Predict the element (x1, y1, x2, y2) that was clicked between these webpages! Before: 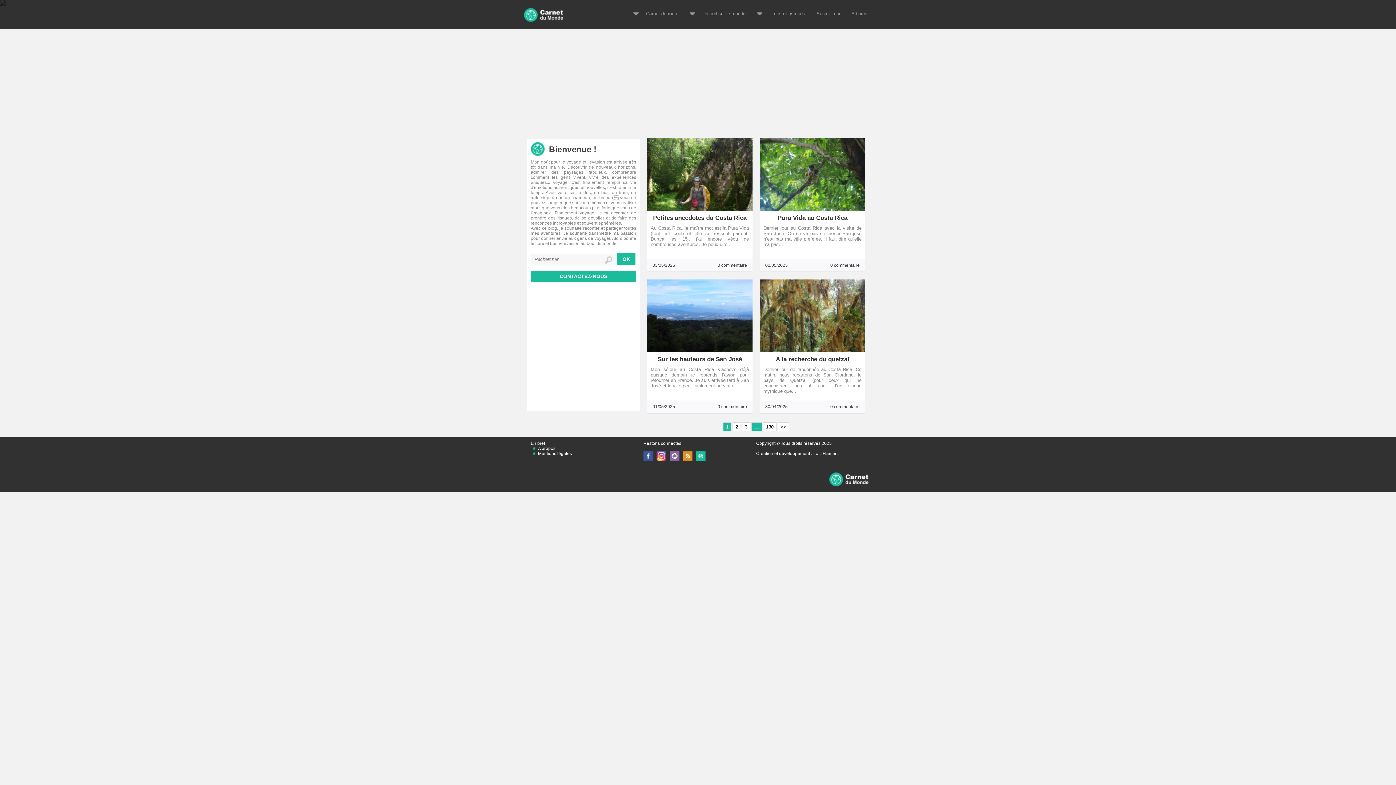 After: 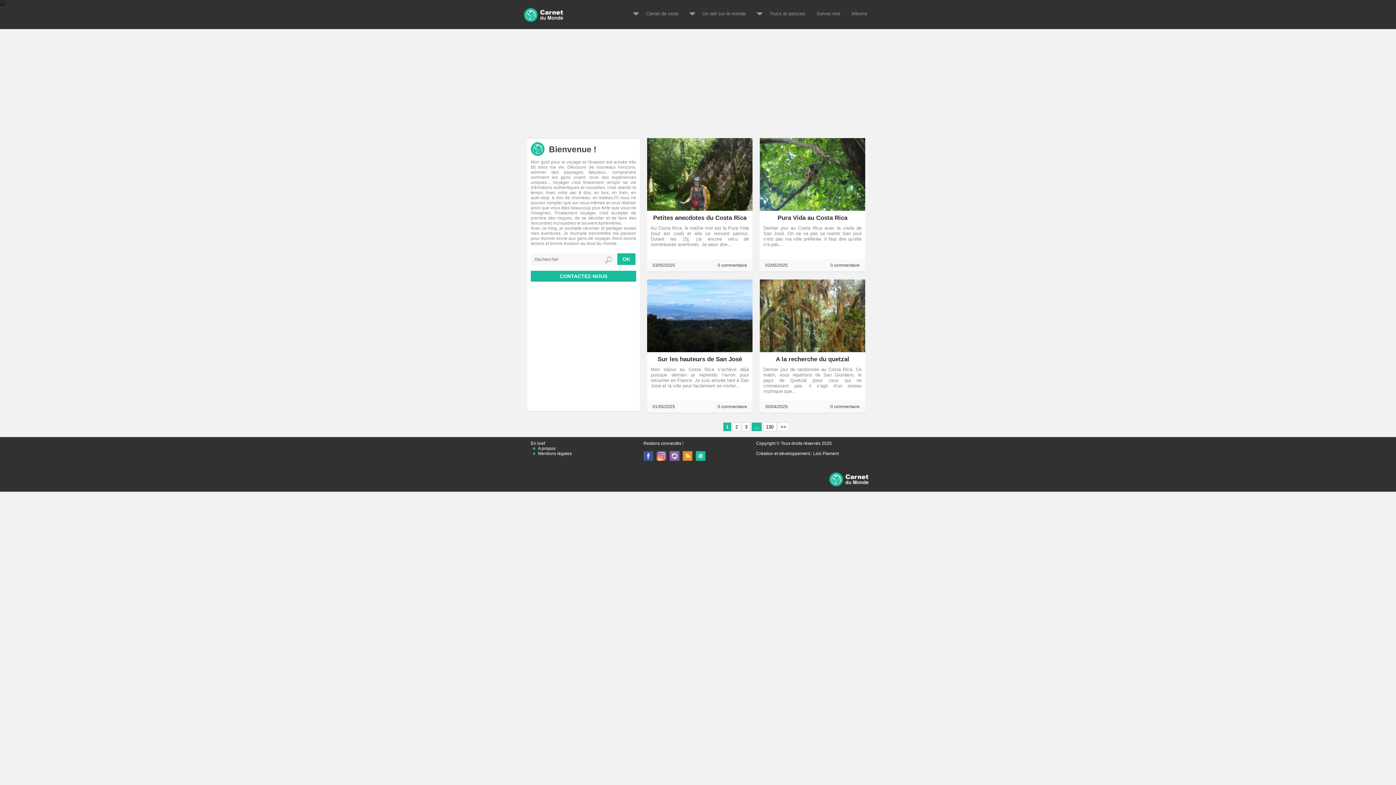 Action: bbox: (669, 457, 679, 462)